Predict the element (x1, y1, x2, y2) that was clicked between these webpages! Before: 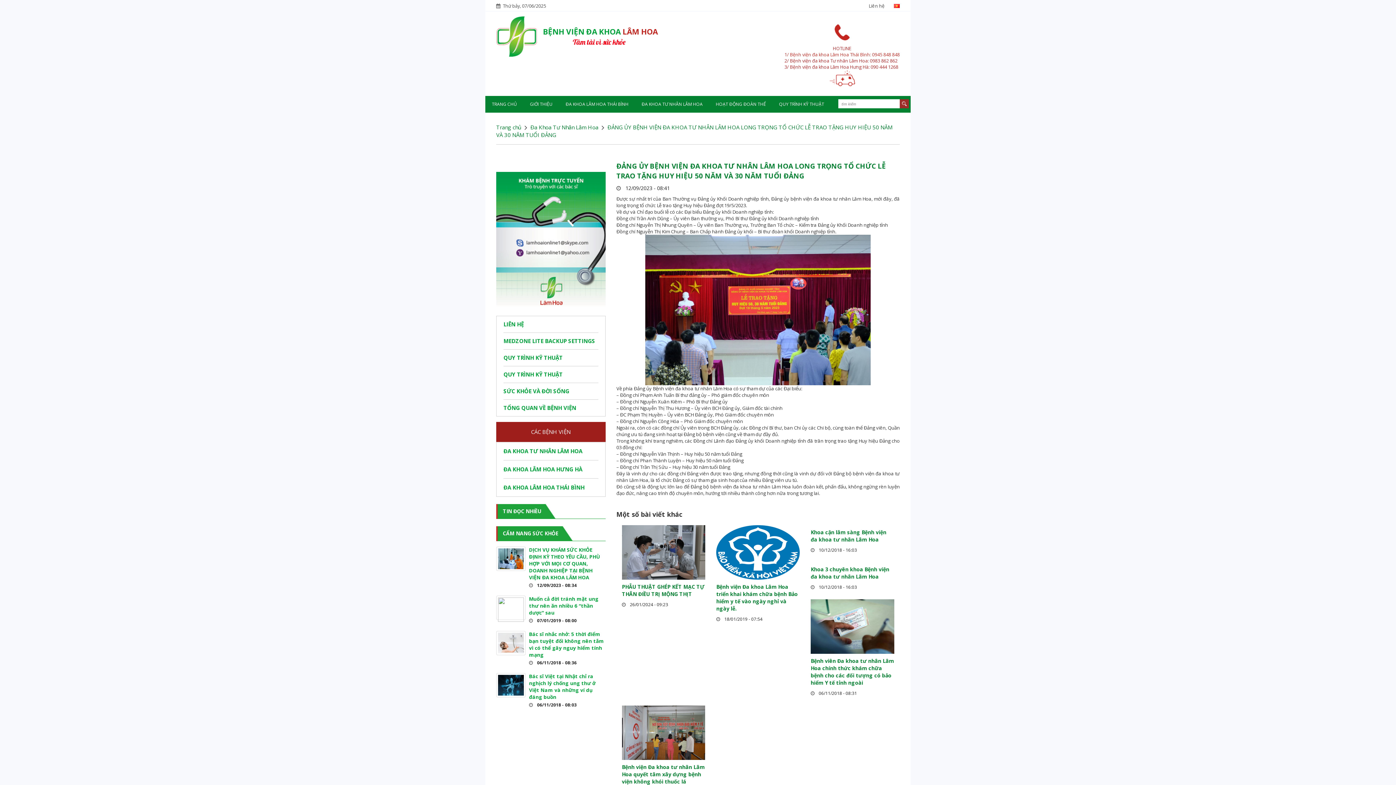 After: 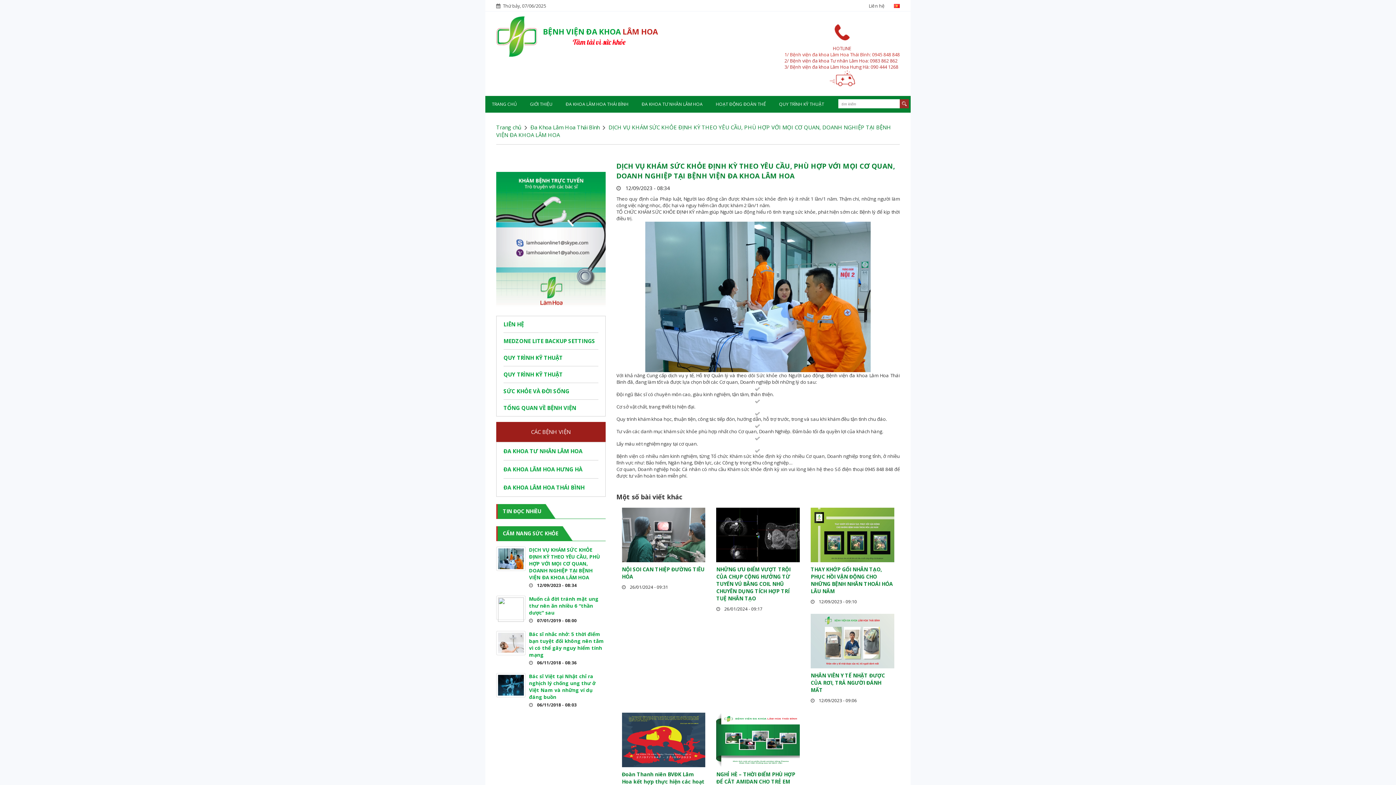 Action: bbox: (496, 555, 525, 561)